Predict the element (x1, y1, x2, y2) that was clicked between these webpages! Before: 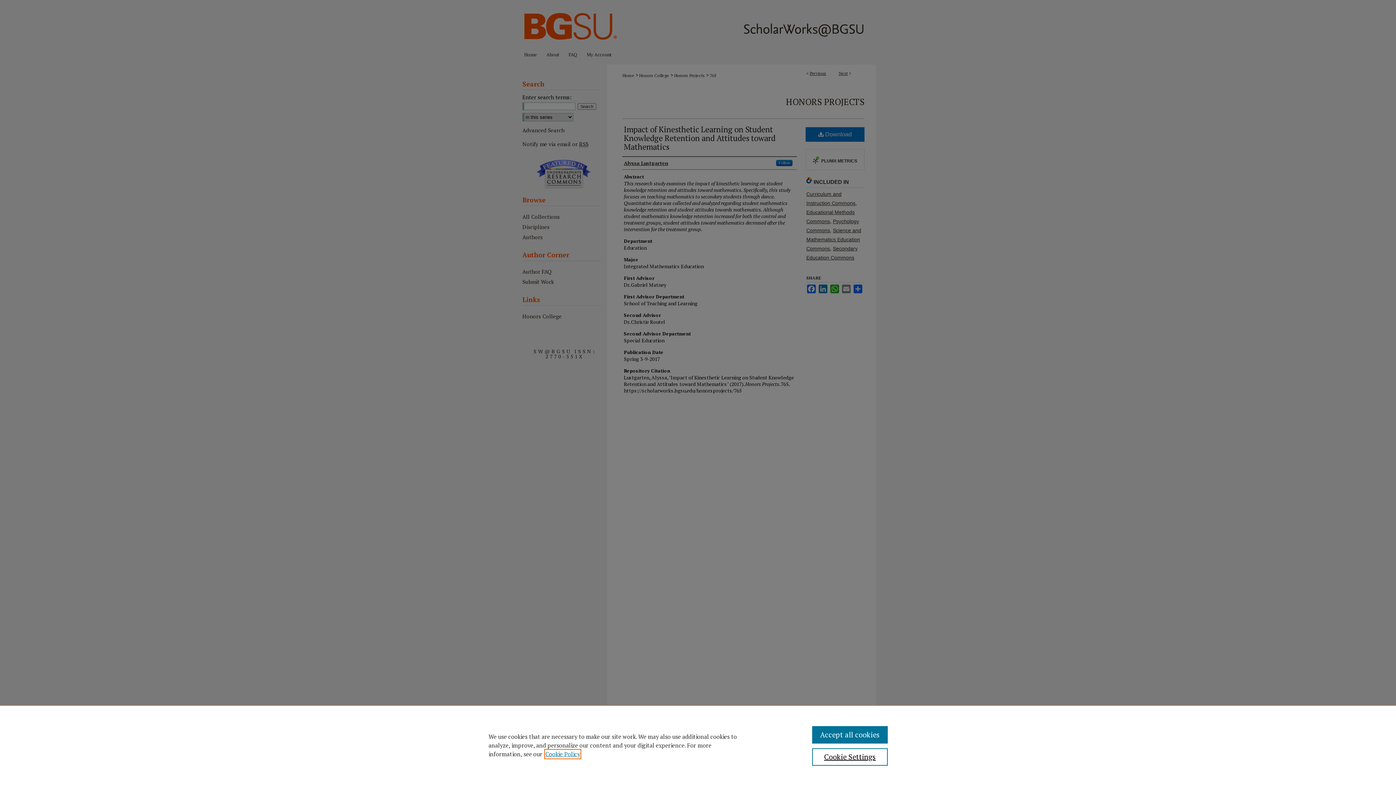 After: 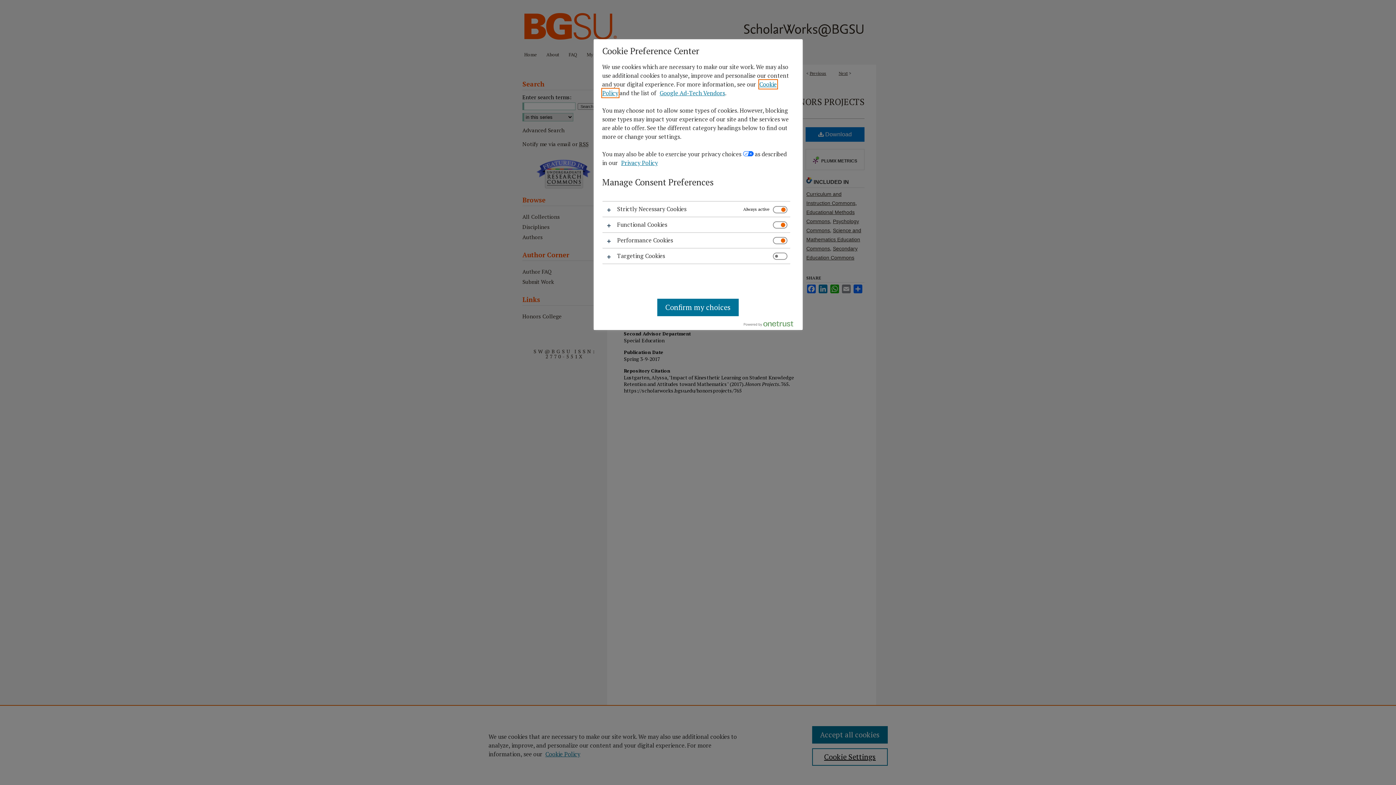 Action: label: Cookie Settings bbox: (812, 748, 887, 766)